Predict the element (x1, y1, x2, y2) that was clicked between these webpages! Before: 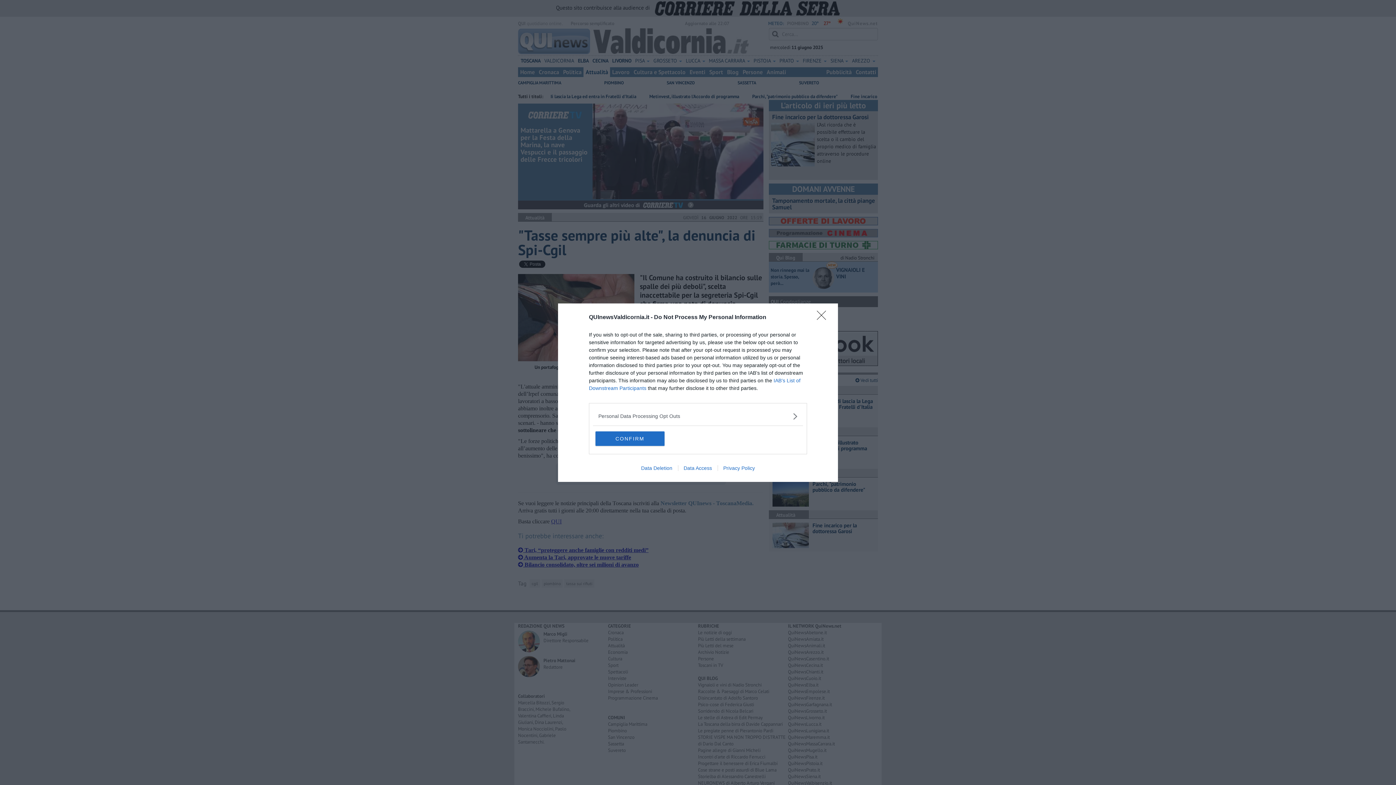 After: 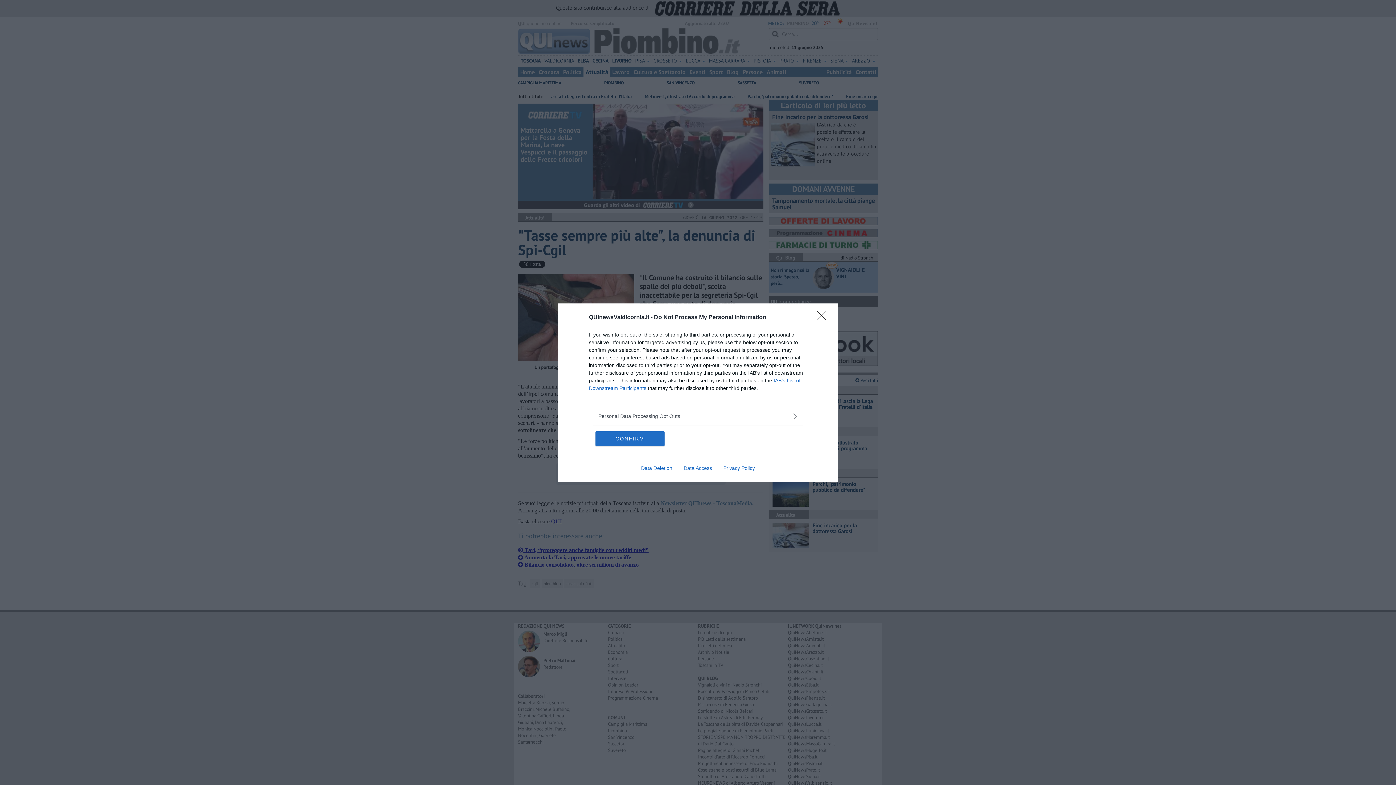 Action: label: Data Access bbox: (678, 465, 717, 471)